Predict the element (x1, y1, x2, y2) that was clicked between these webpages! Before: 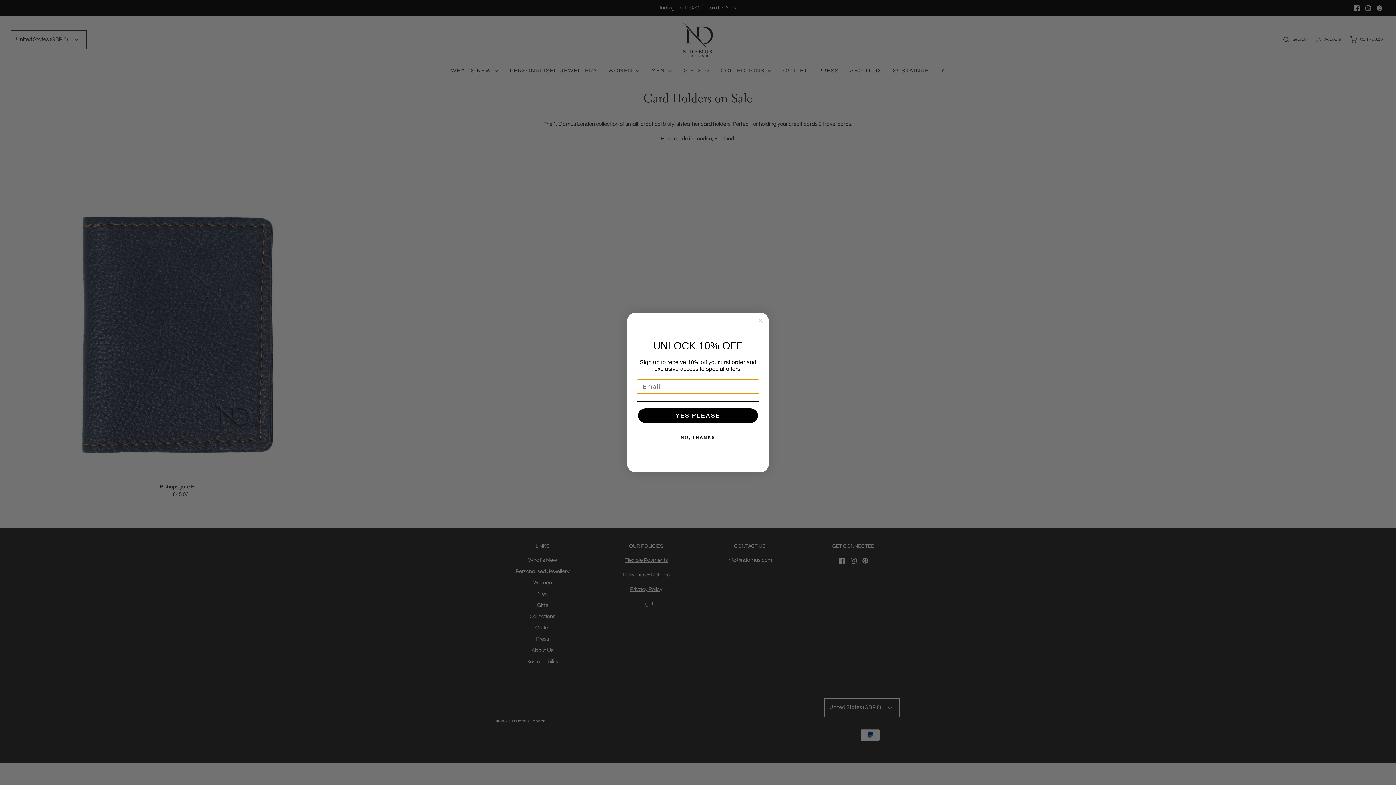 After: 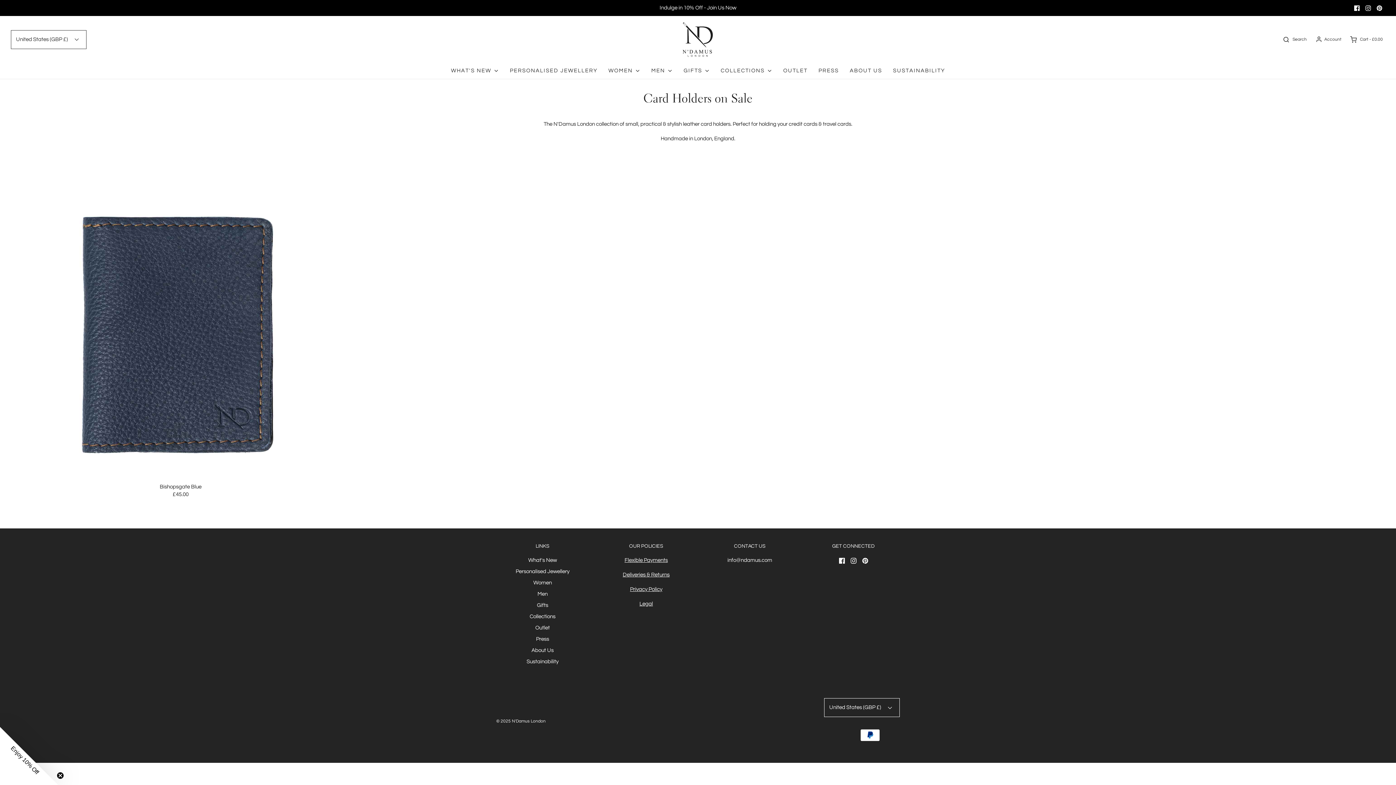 Action: bbox: (636, 430, 759, 445) label: NO, THANKS